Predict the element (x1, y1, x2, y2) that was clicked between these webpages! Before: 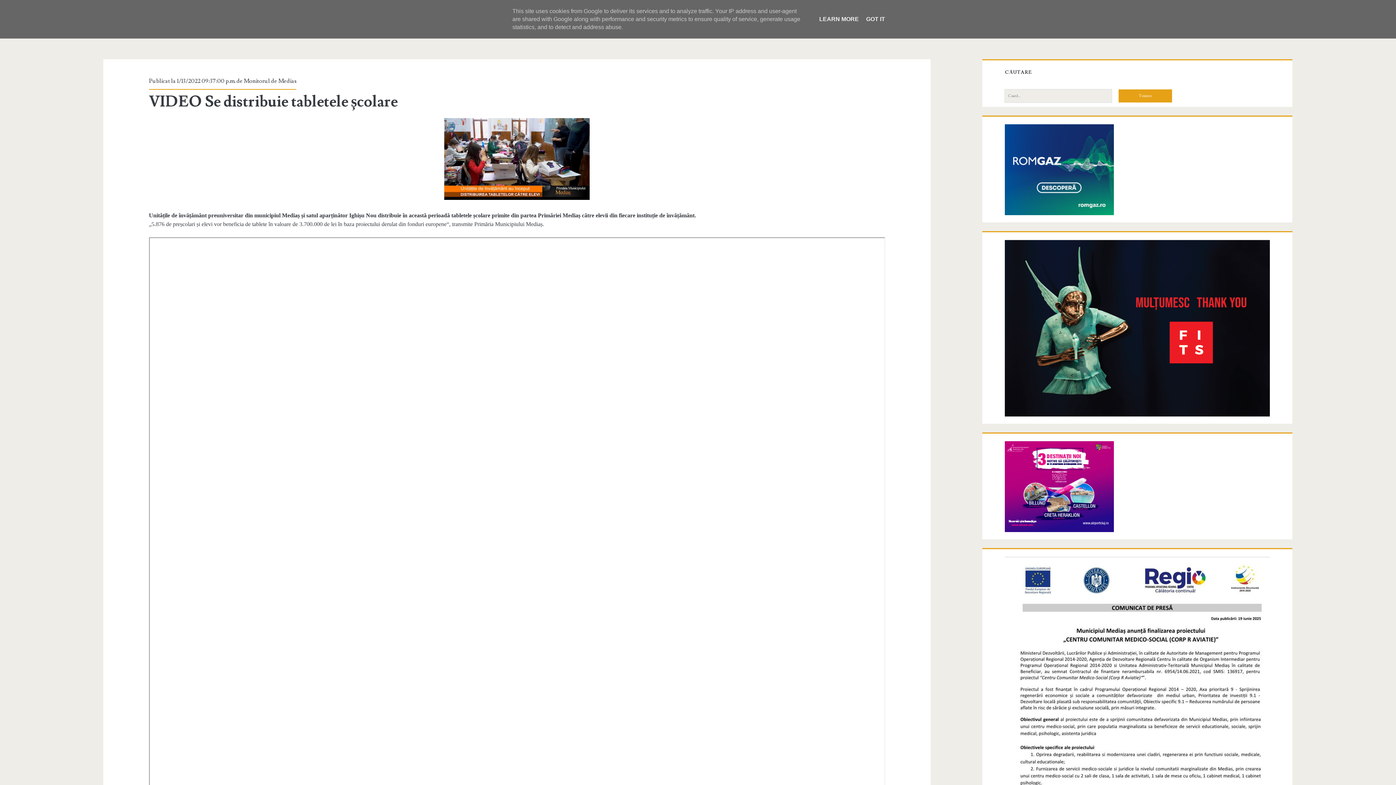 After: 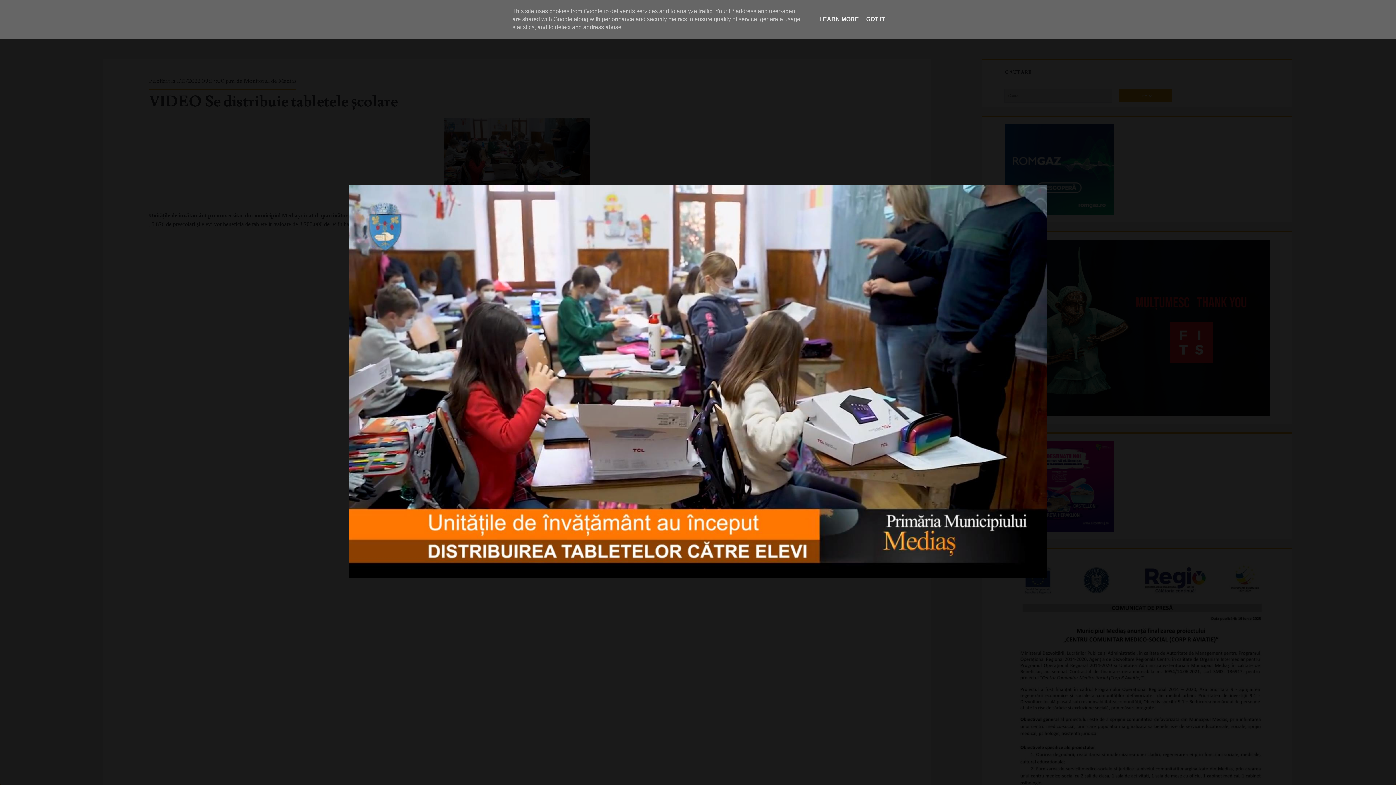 Action: bbox: (444, 194, 589, 201)